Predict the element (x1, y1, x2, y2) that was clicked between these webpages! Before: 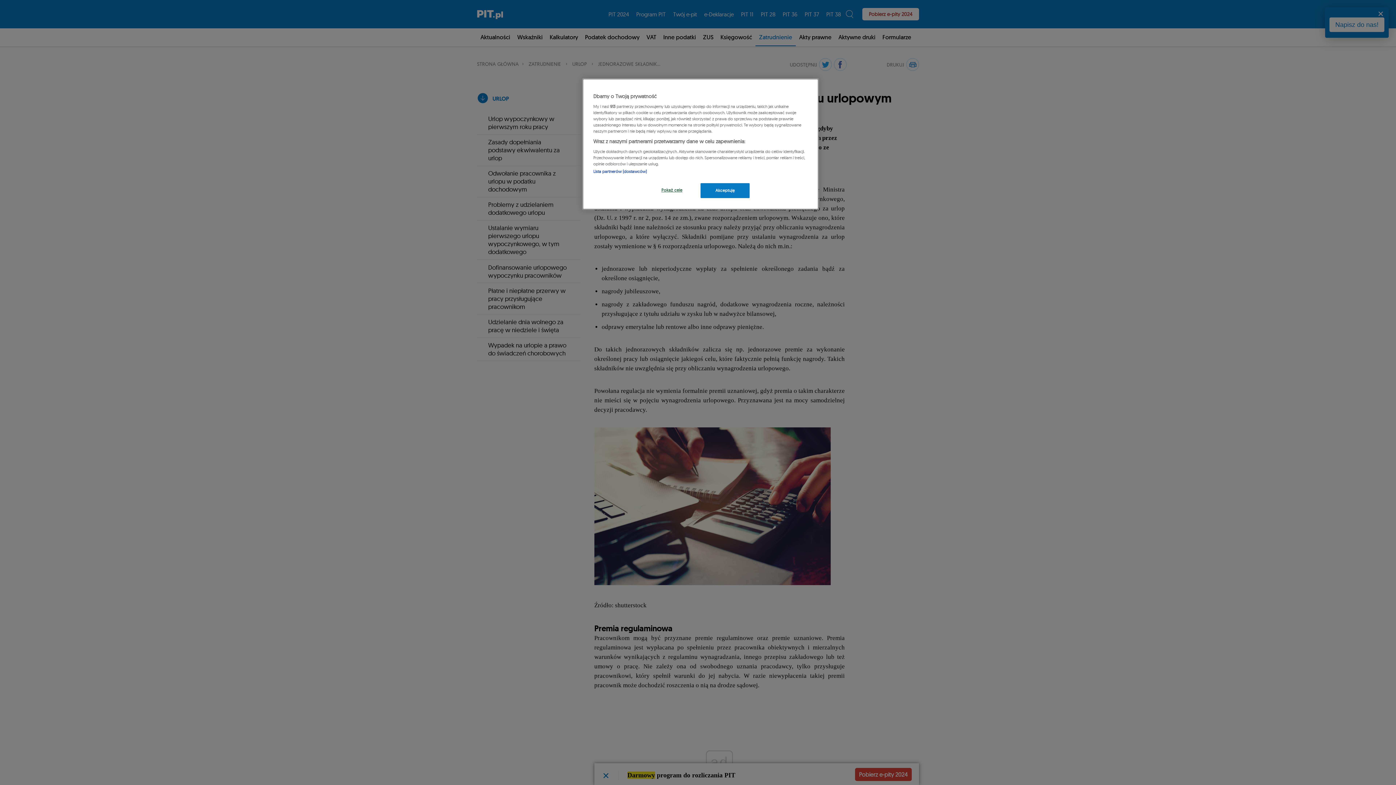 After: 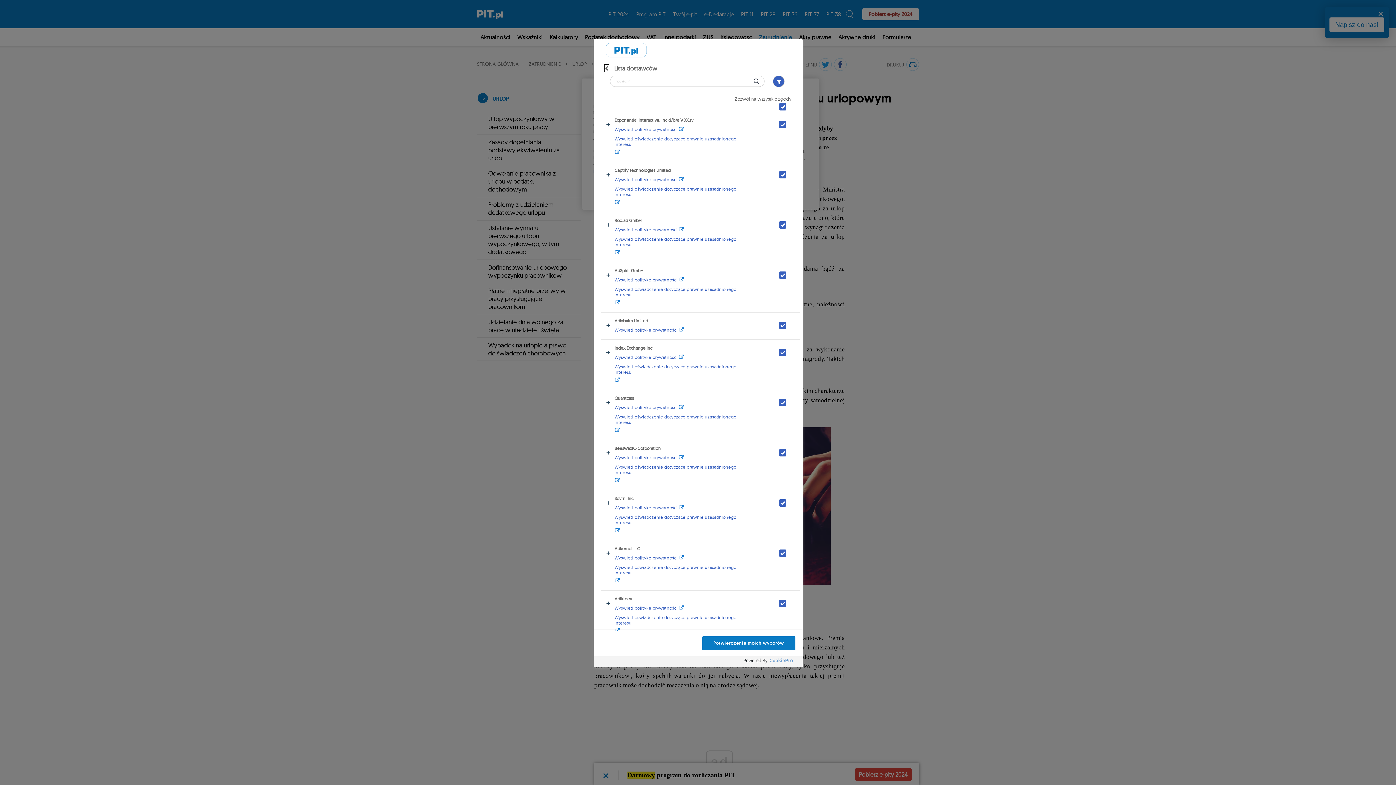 Action: label: Lista partnerów (dostawców) bbox: (593, 169, 646, 174)